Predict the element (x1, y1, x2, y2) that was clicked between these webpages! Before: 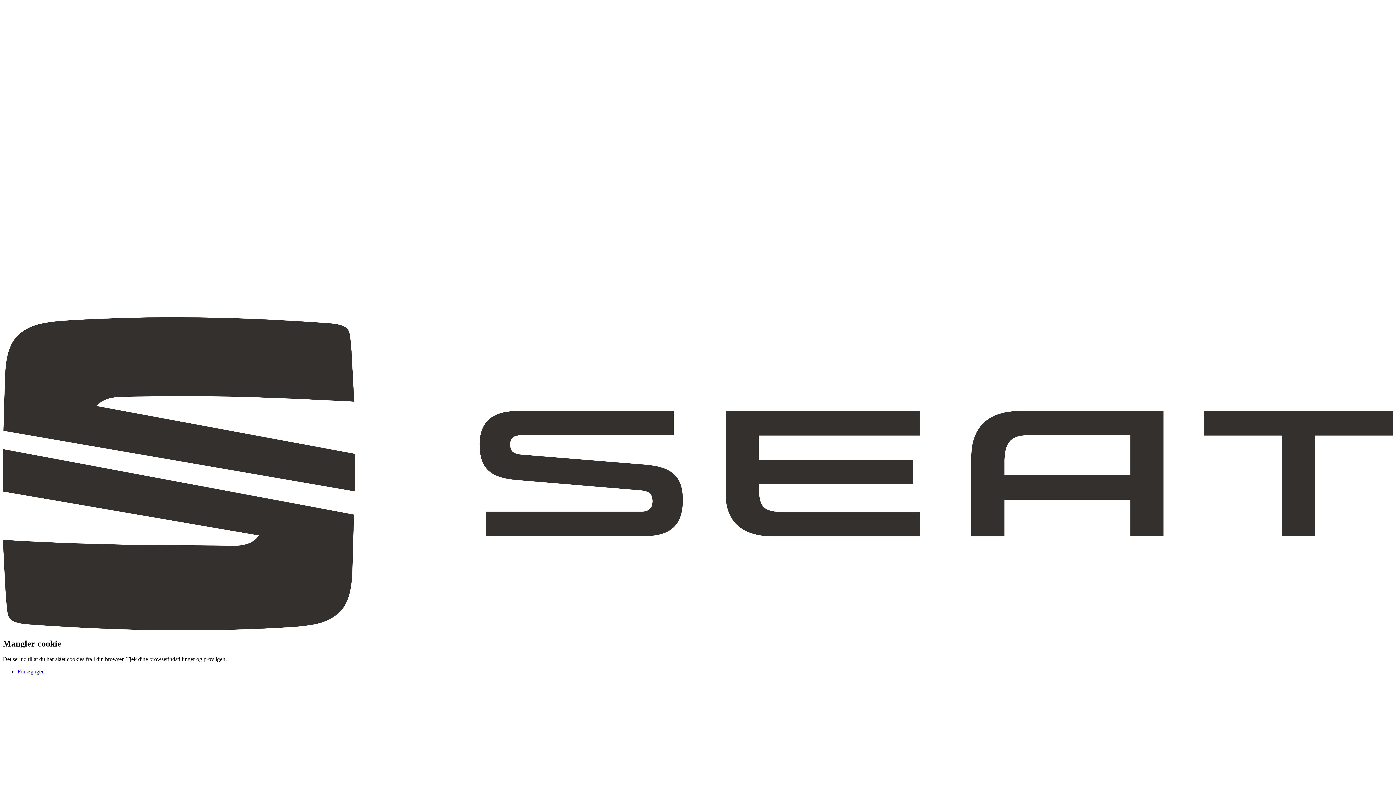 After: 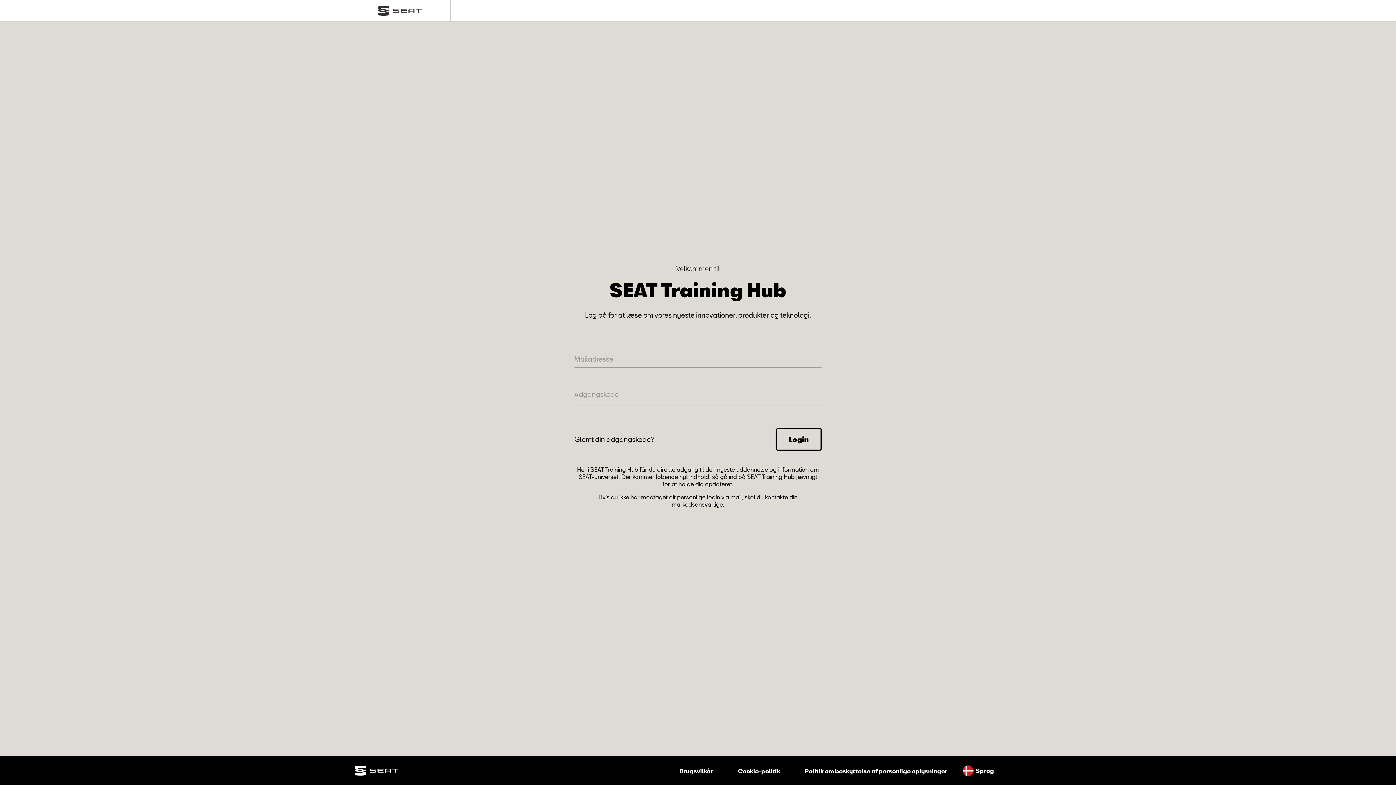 Action: label: Forsøg igen bbox: (17, 668, 44, 674)